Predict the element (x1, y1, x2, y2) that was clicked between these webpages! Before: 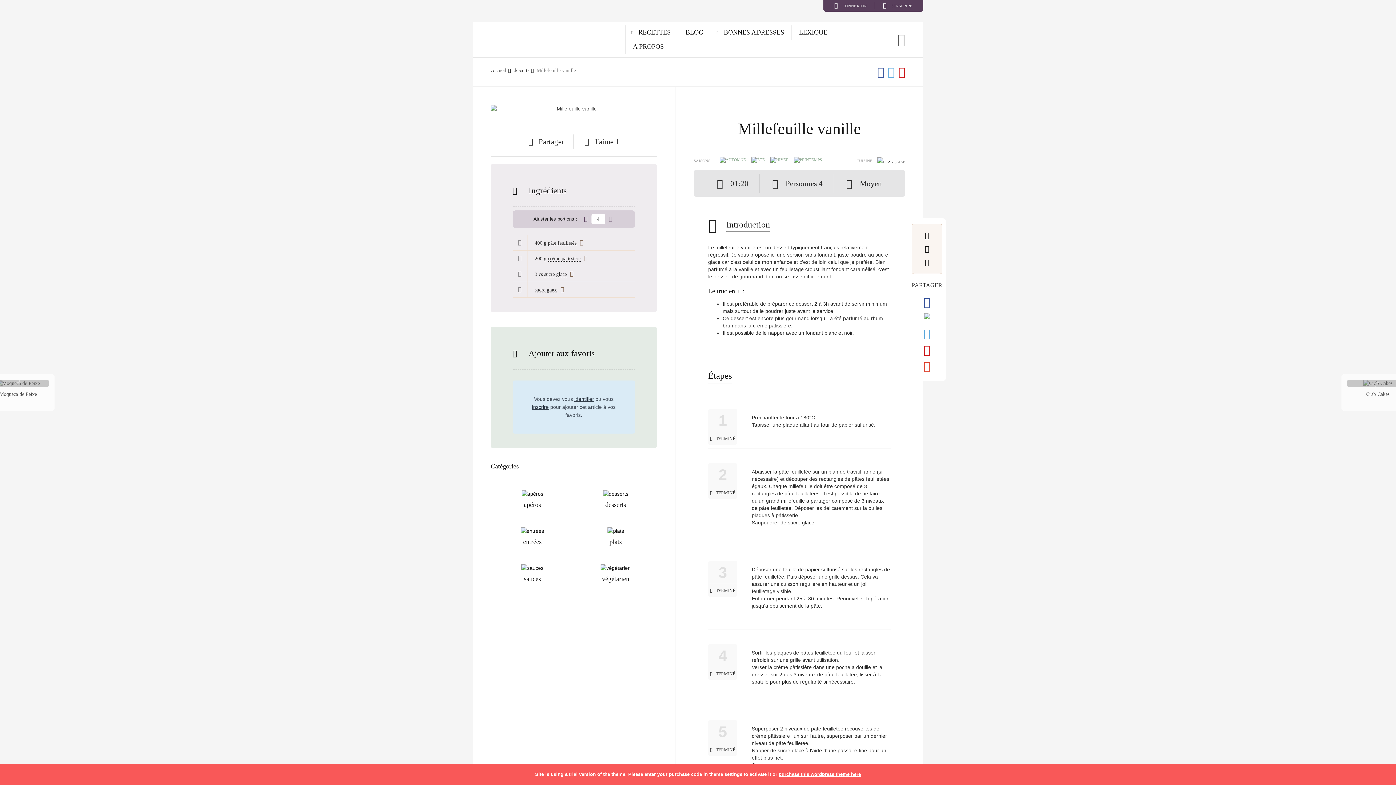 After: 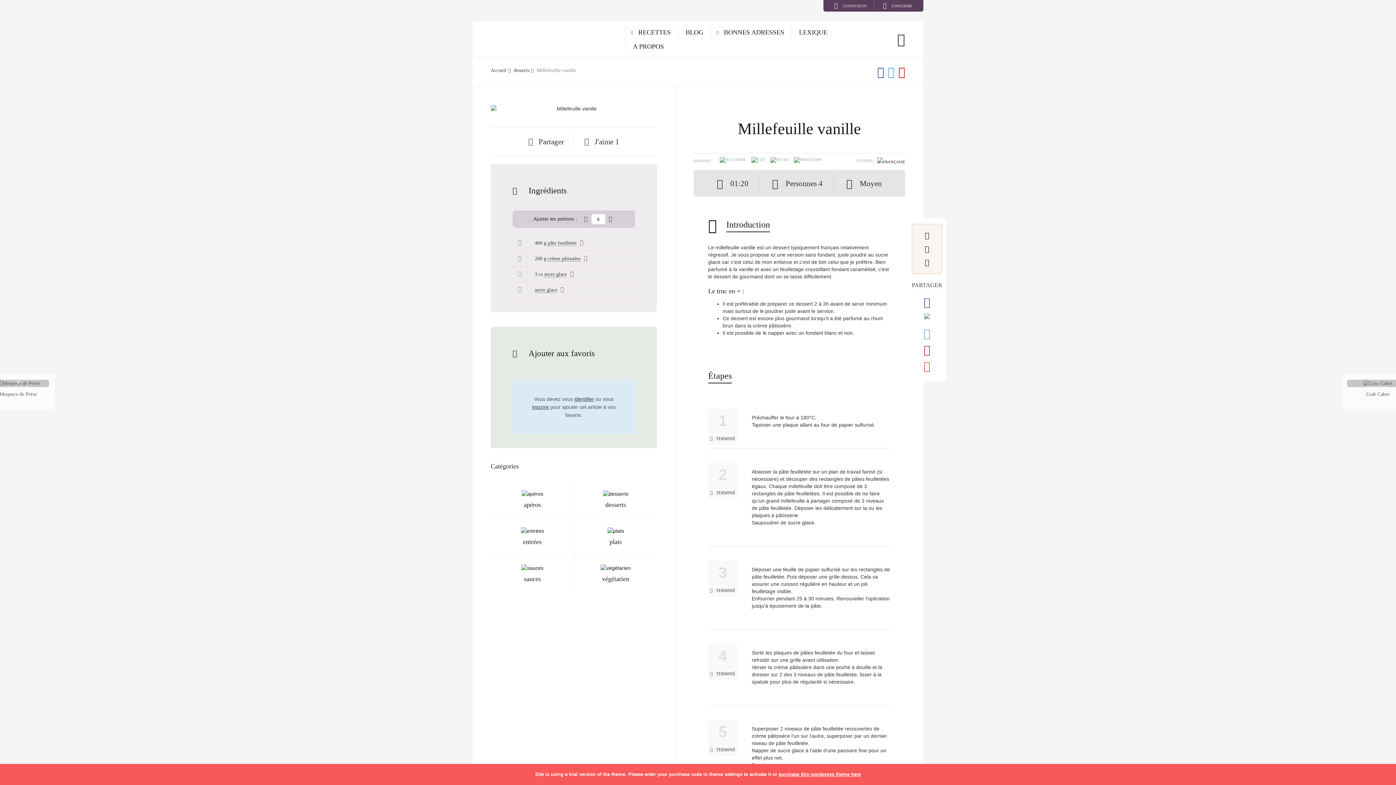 Action: bbox: (916, 244, 938, 252)